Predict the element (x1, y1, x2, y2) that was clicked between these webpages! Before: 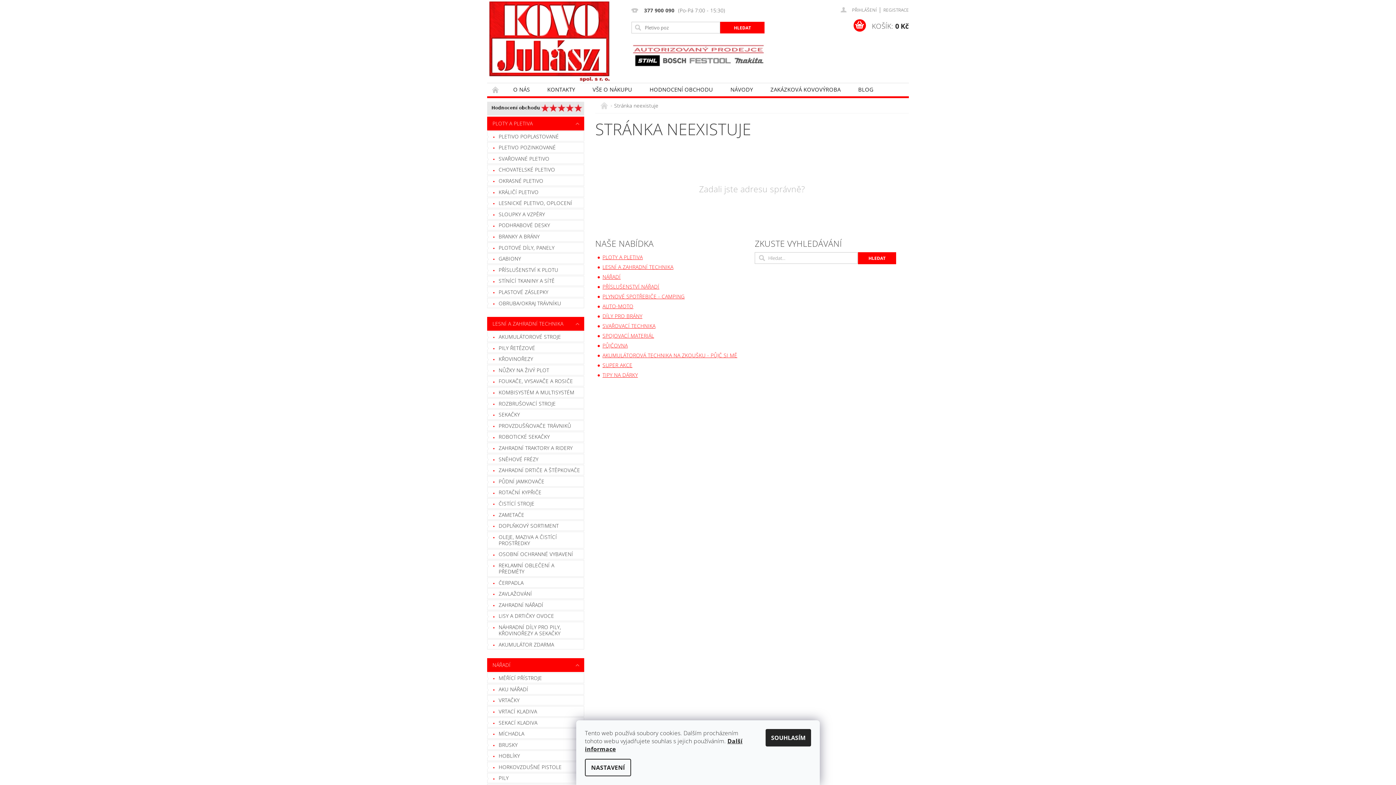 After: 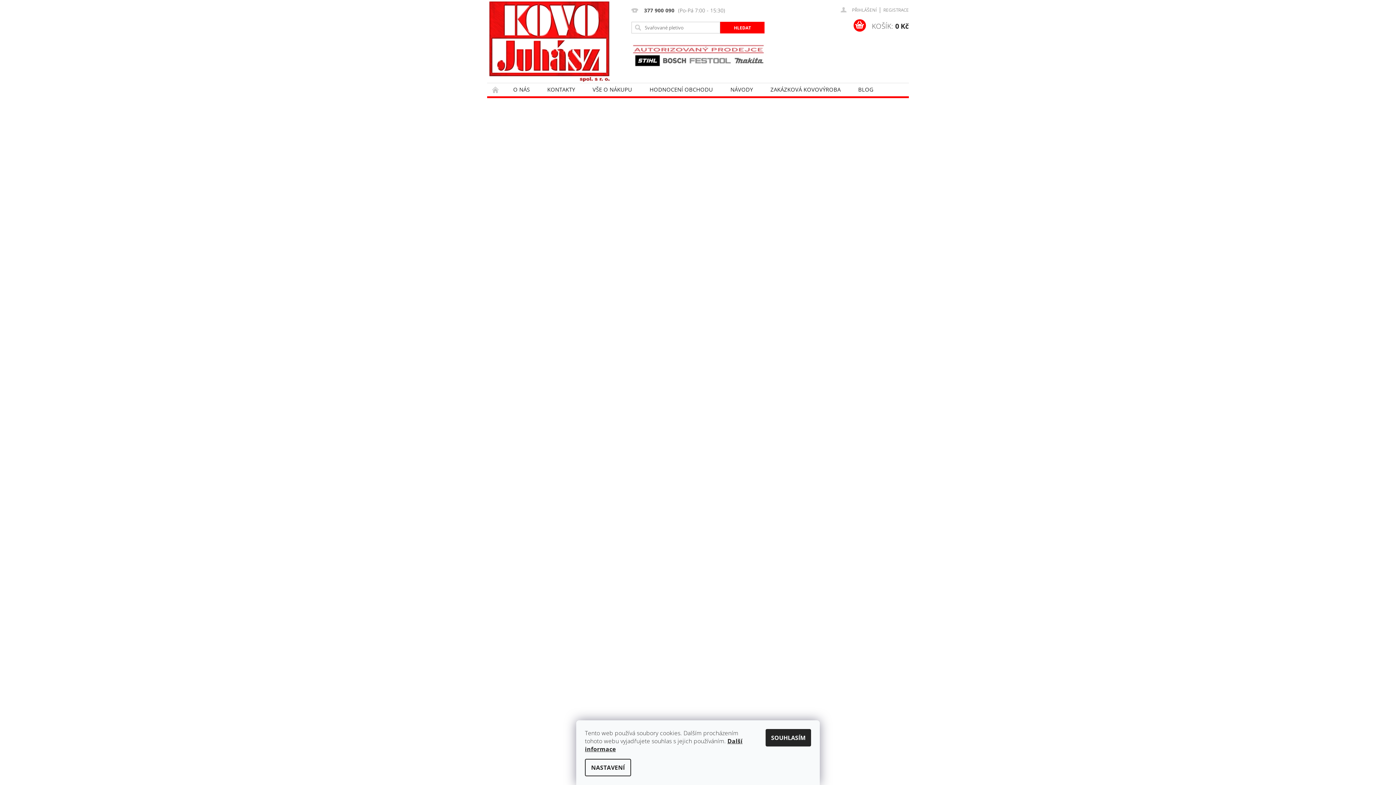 Action: label: VRTAČKY bbox: (487, 695, 584, 705)